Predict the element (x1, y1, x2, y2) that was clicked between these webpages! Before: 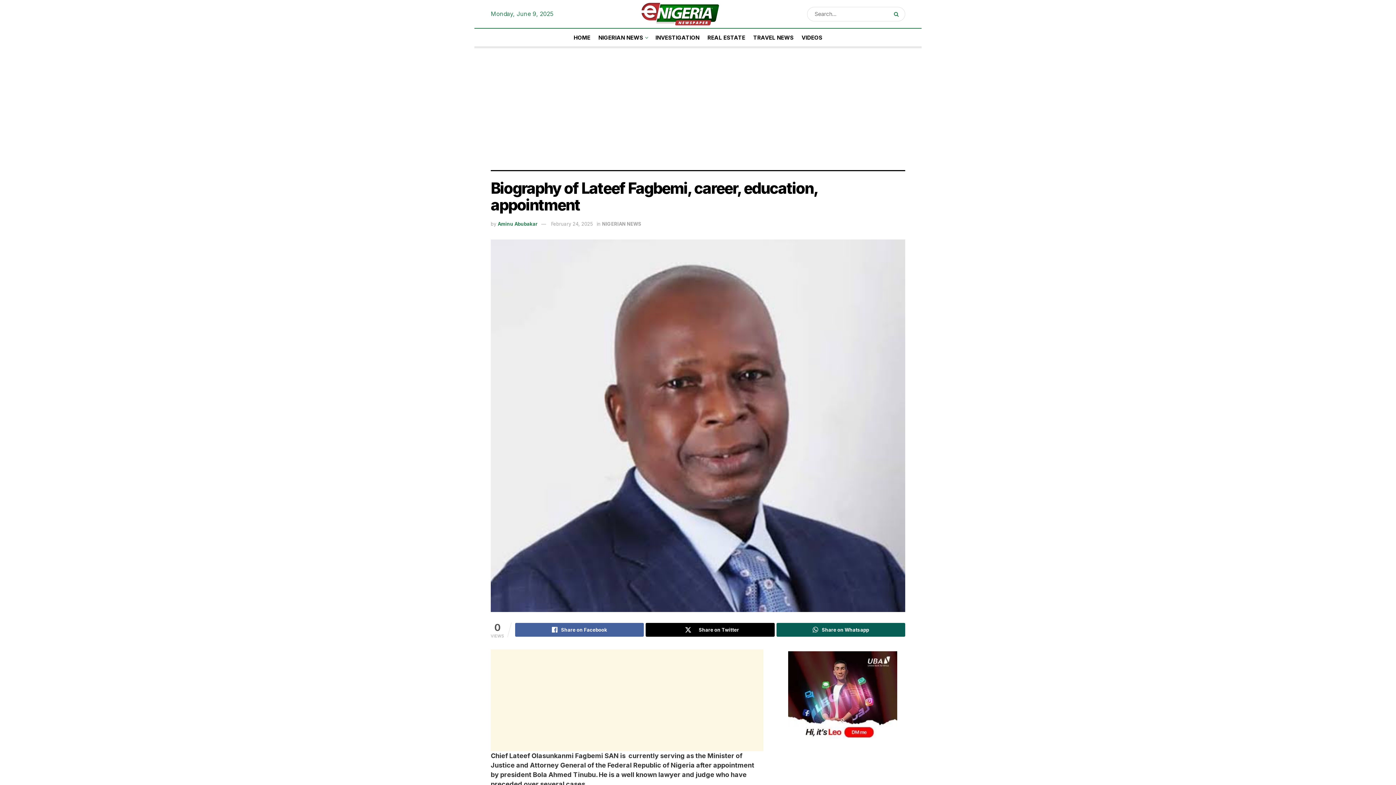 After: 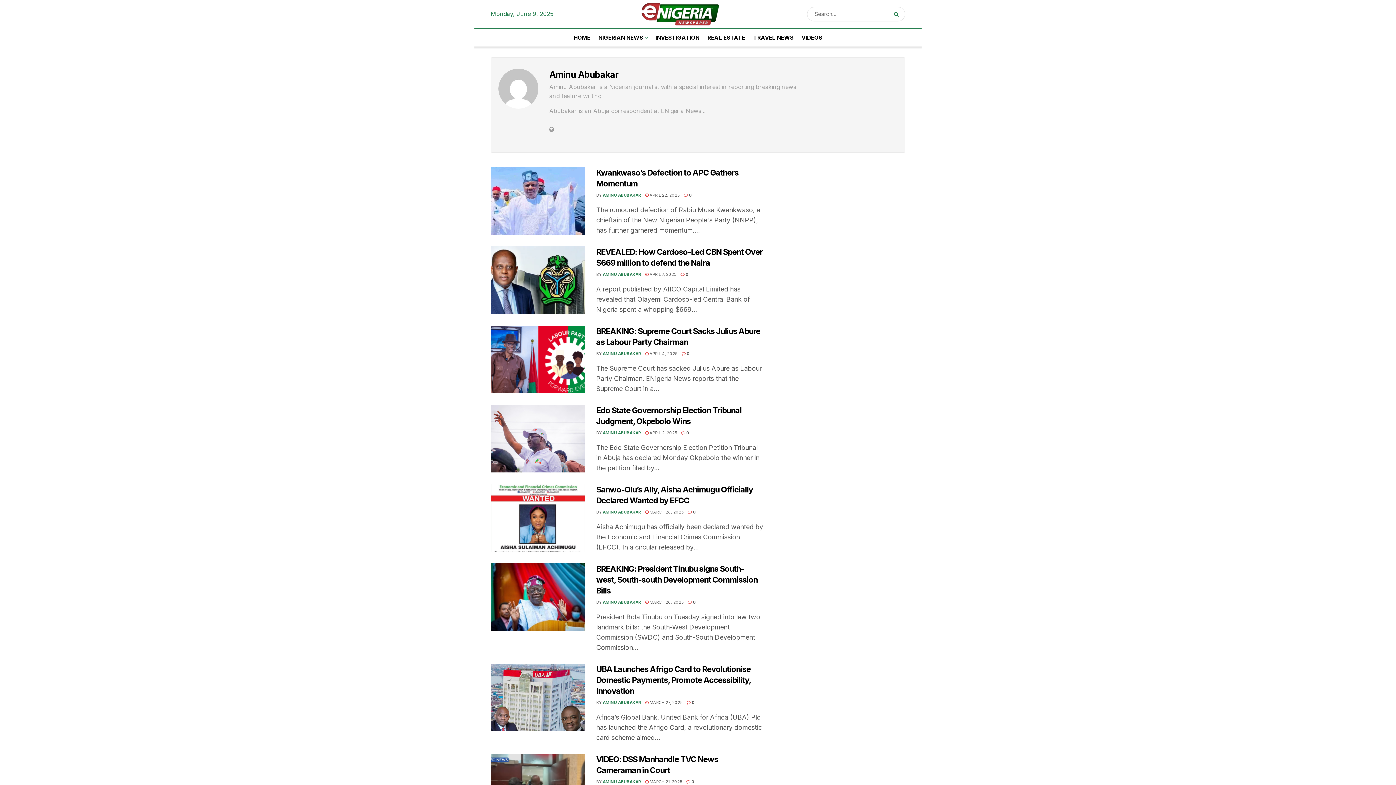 Action: label: Aminu Abubakar bbox: (497, 221, 537, 226)